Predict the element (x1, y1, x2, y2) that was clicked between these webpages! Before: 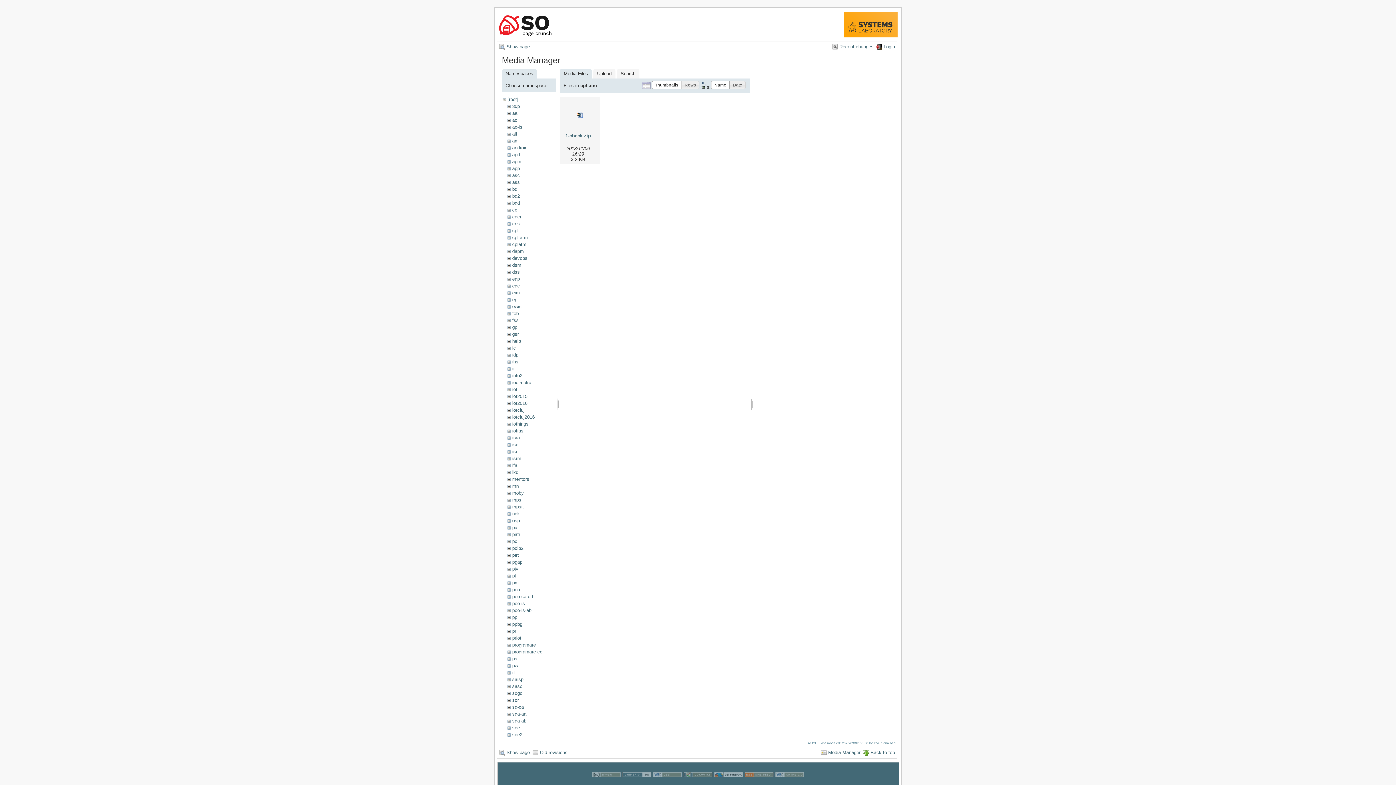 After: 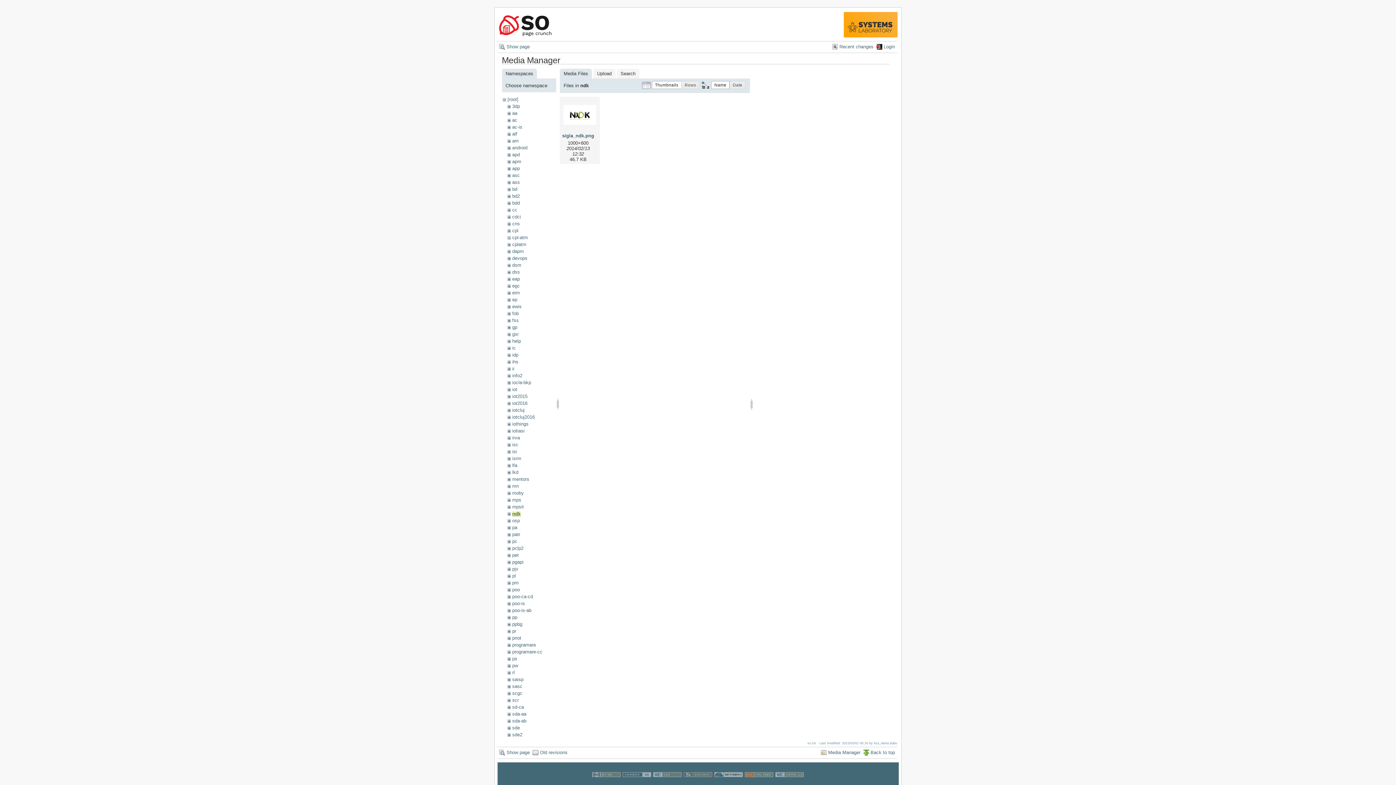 Action: bbox: (512, 511, 519, 516) label: ndk